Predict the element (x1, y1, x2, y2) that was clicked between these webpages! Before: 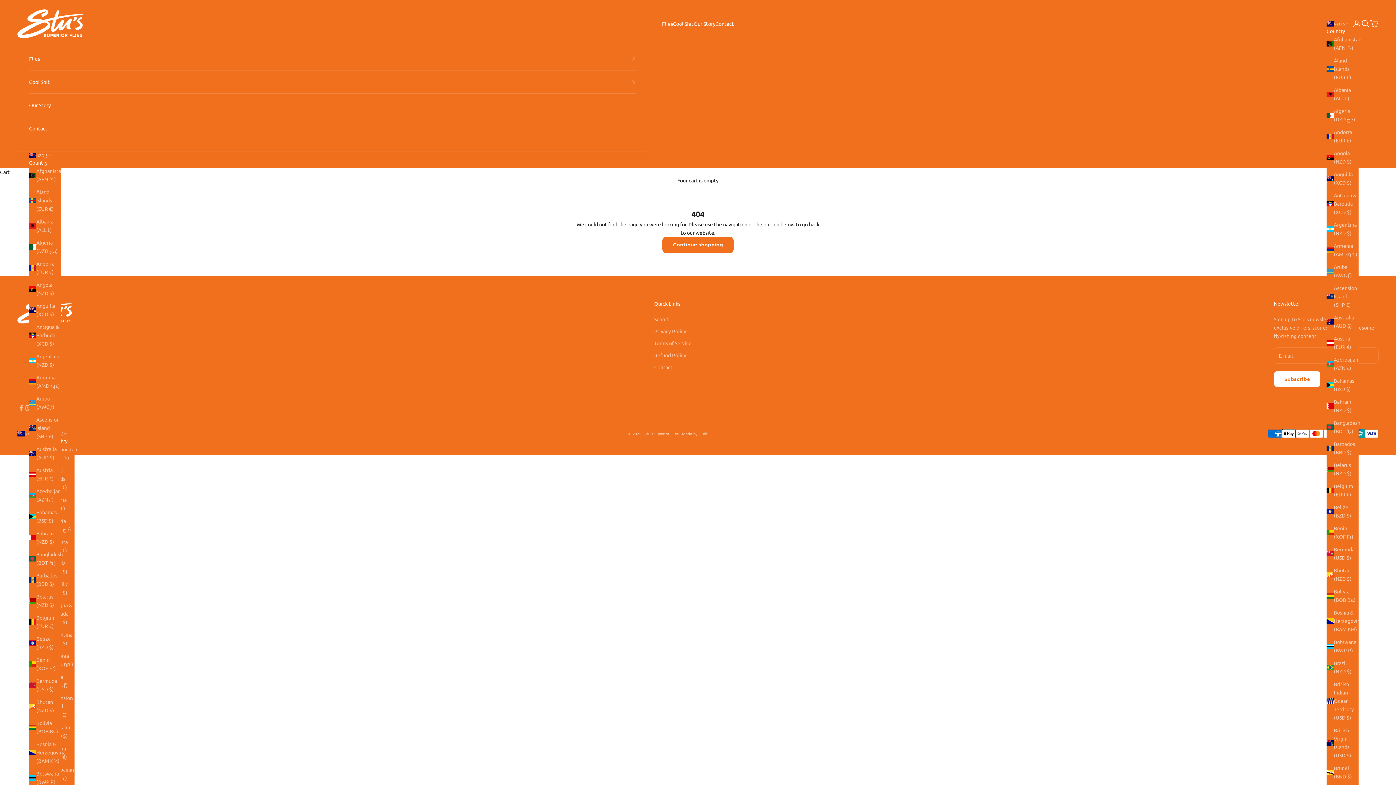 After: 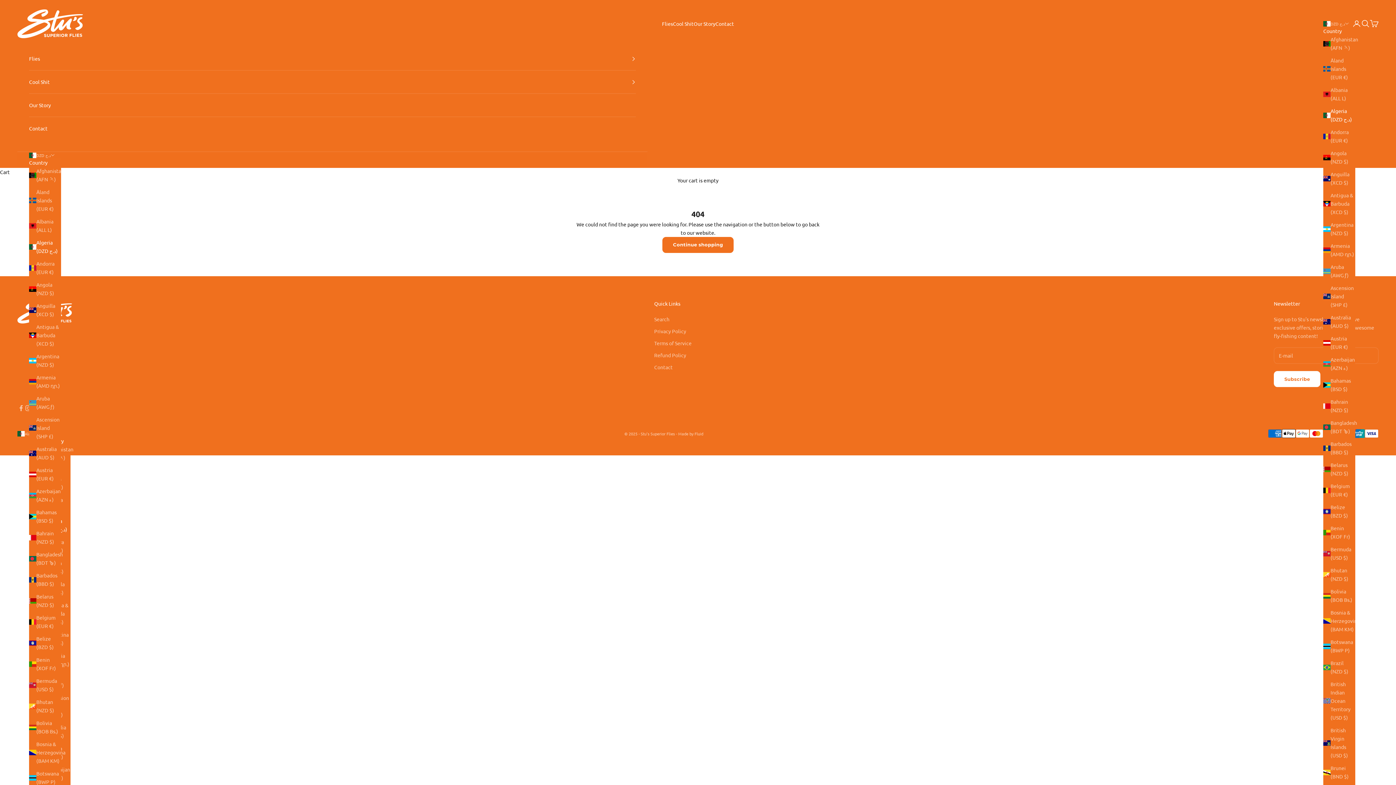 Action: label: Algeria (DZD د.ج) bbox: (29, 238, 61, 255)